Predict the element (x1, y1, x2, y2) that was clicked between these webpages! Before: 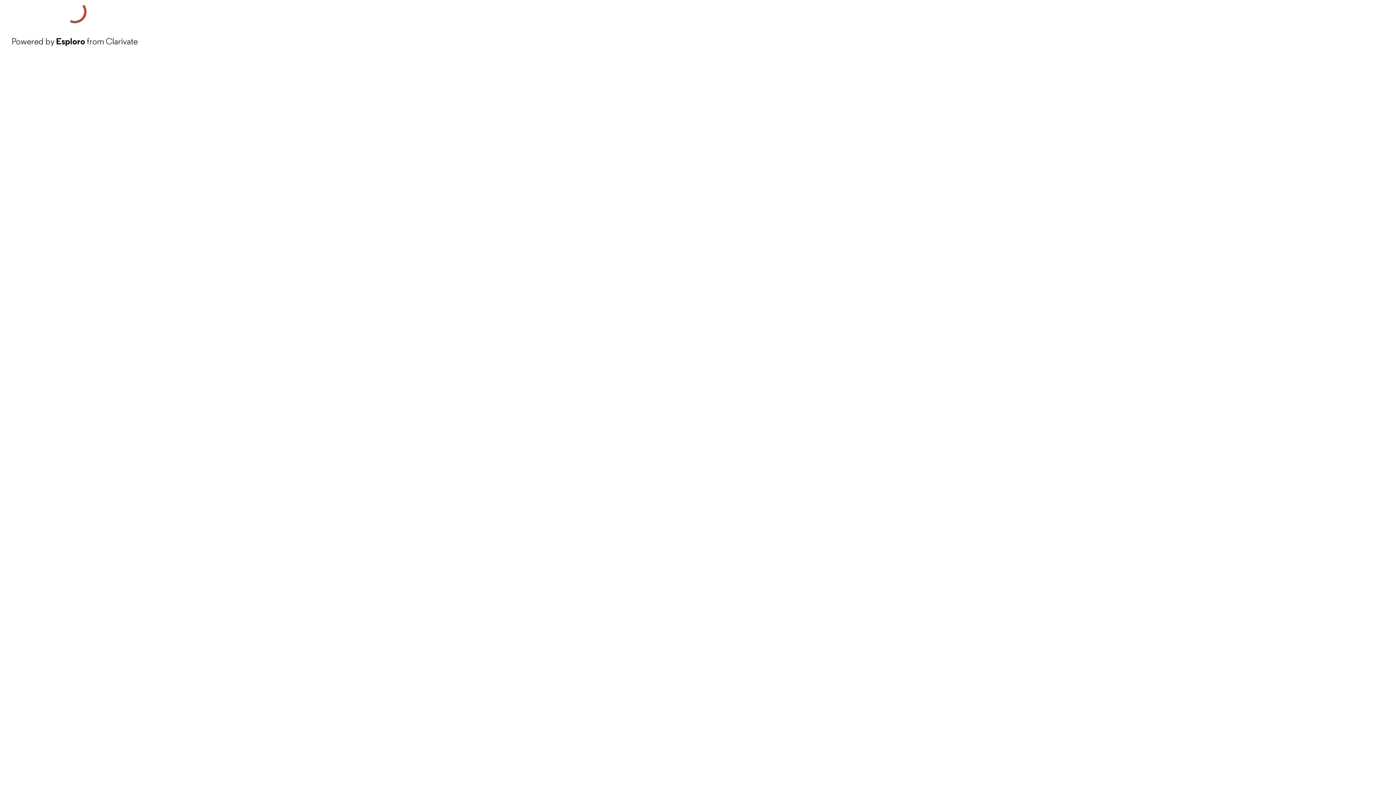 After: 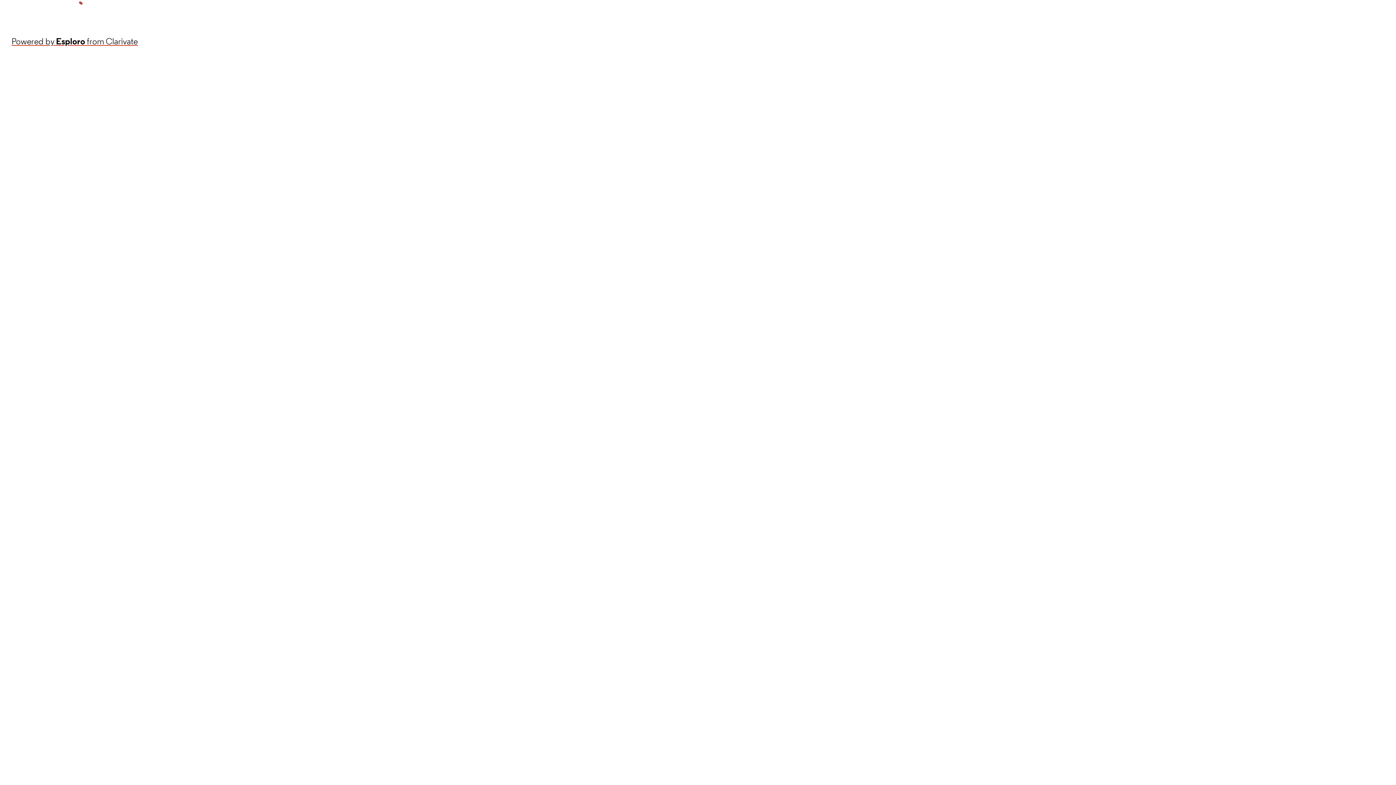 Action: label: Powered by Esploro from Clarivate bbox: (11, 34, 137, 48)